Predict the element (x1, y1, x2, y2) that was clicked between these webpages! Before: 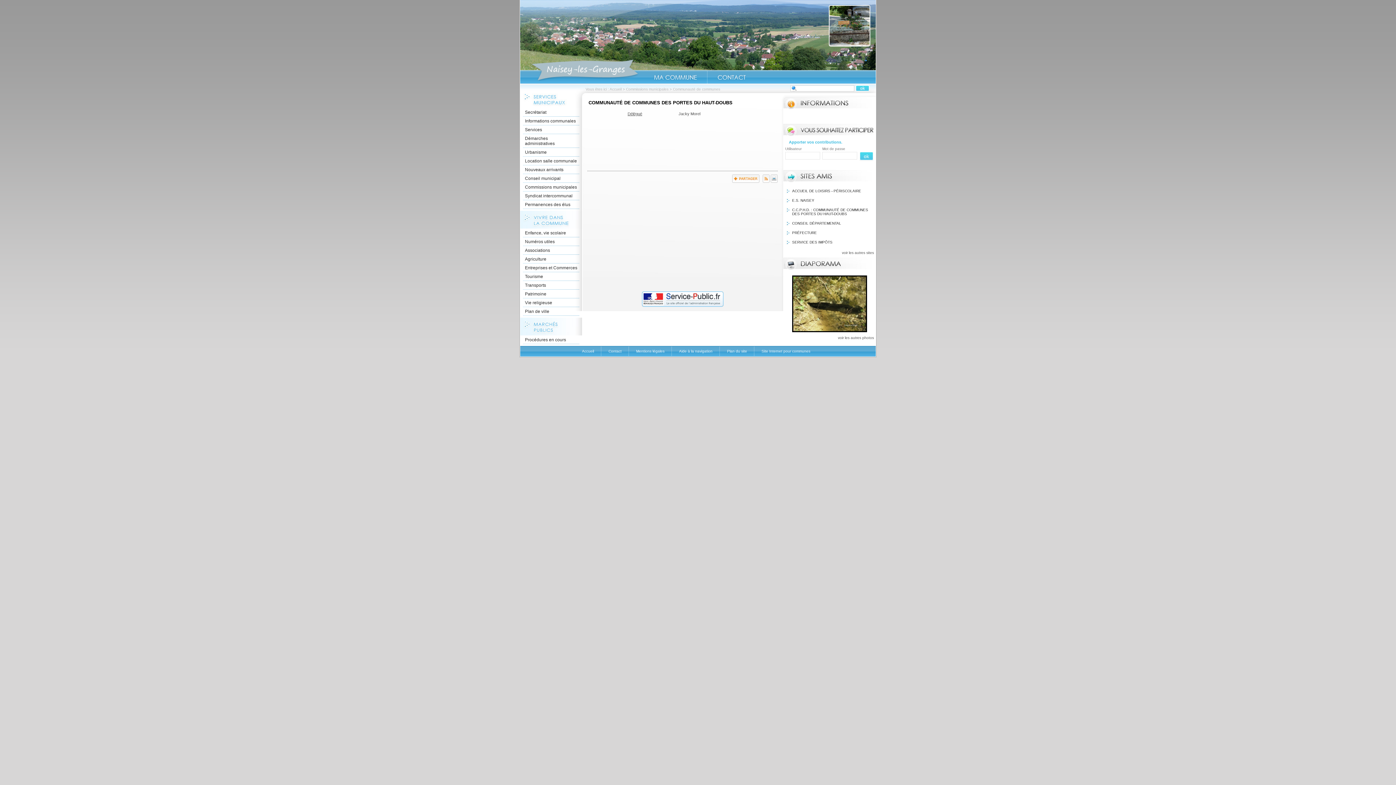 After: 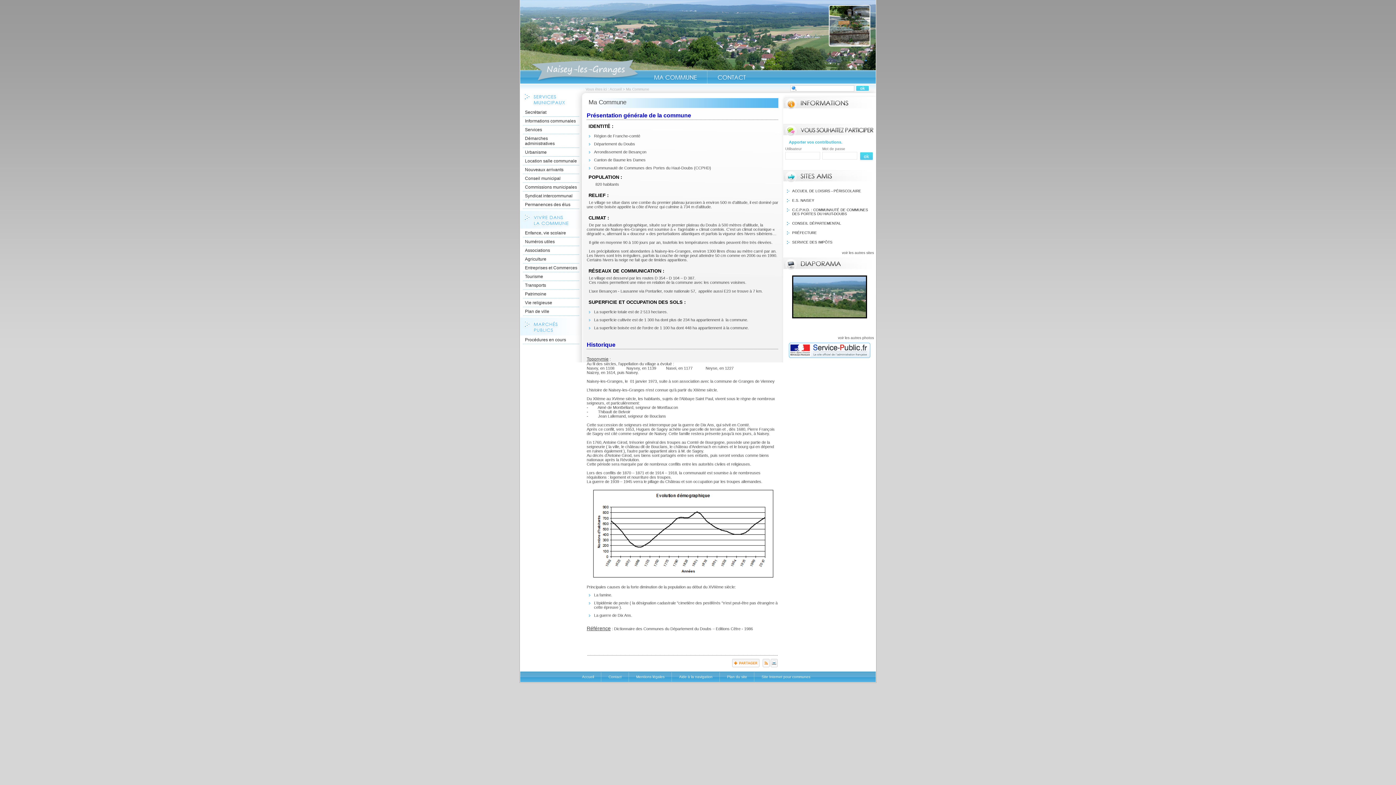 Action: label: Ma Commune bbox: (644, 70, 707, 84)